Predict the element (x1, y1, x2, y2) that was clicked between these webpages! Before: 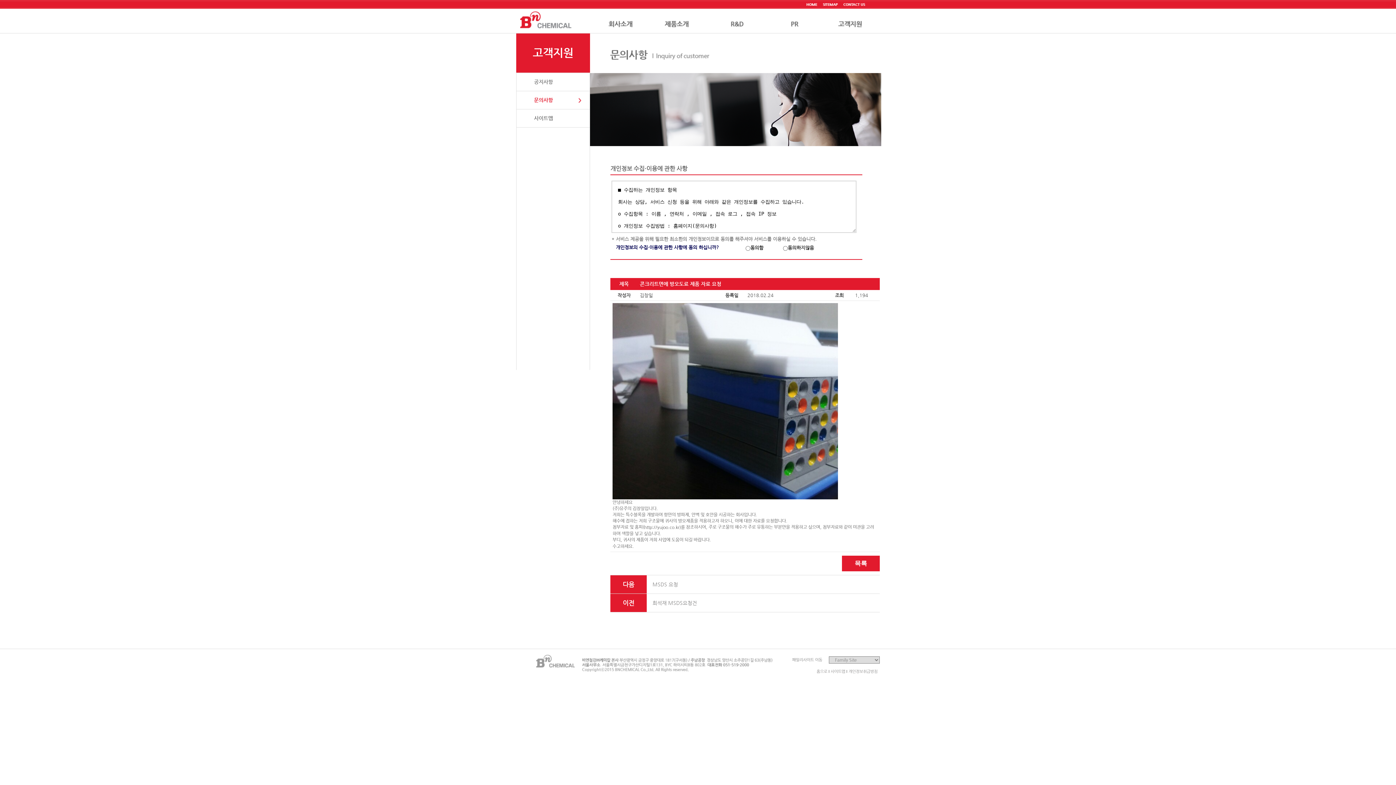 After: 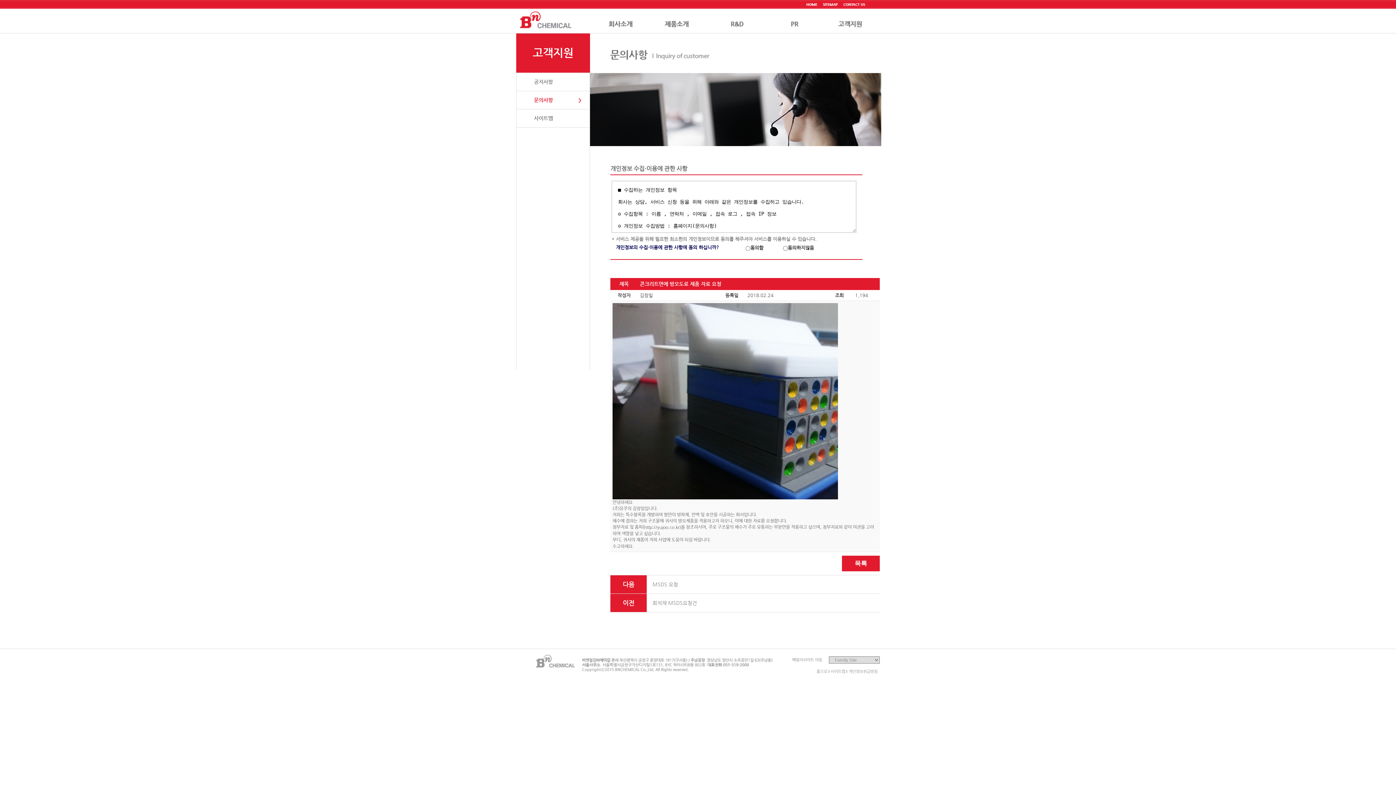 Action: bbox: (612, 303, 838, 499)